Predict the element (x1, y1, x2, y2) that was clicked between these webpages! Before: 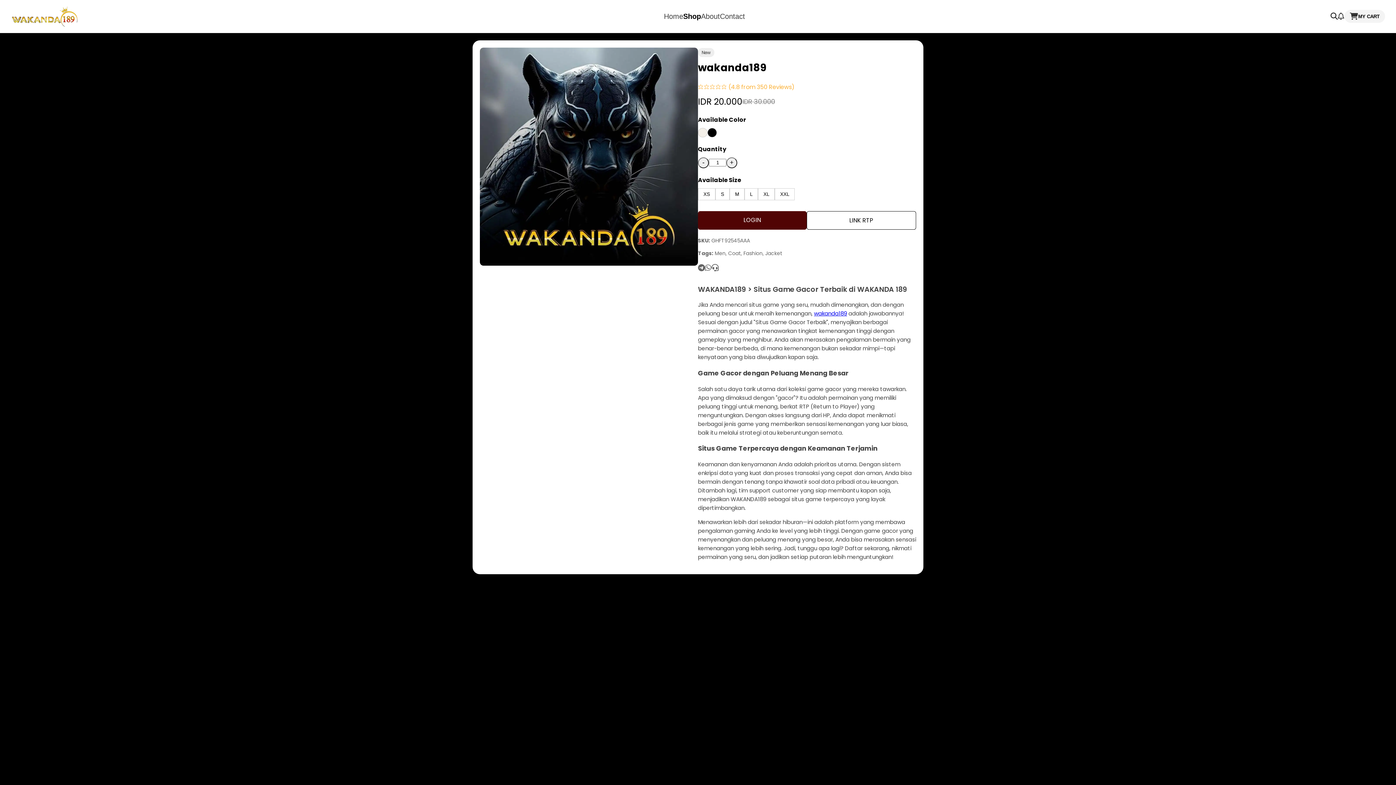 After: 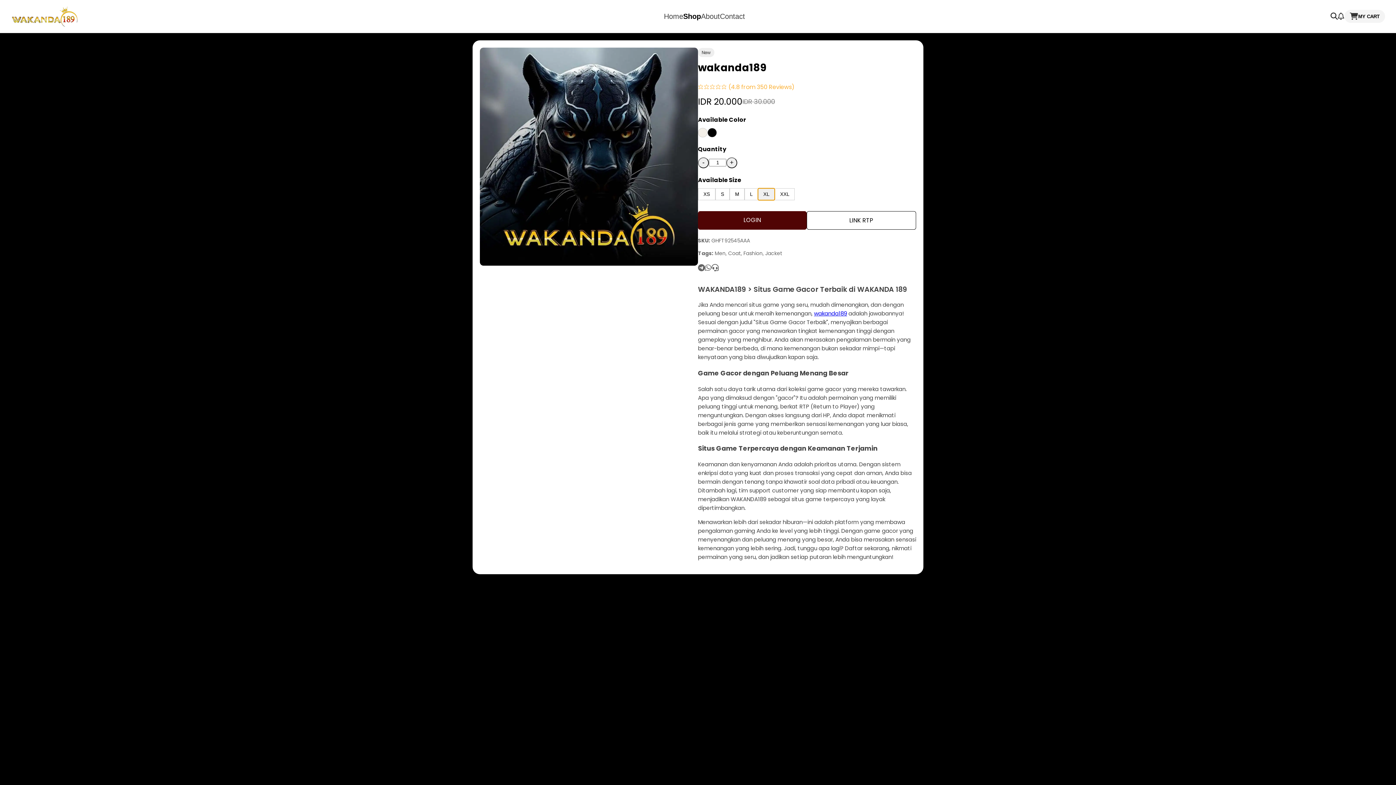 Action: label: XL bbox: (758, 188, 774, 200)